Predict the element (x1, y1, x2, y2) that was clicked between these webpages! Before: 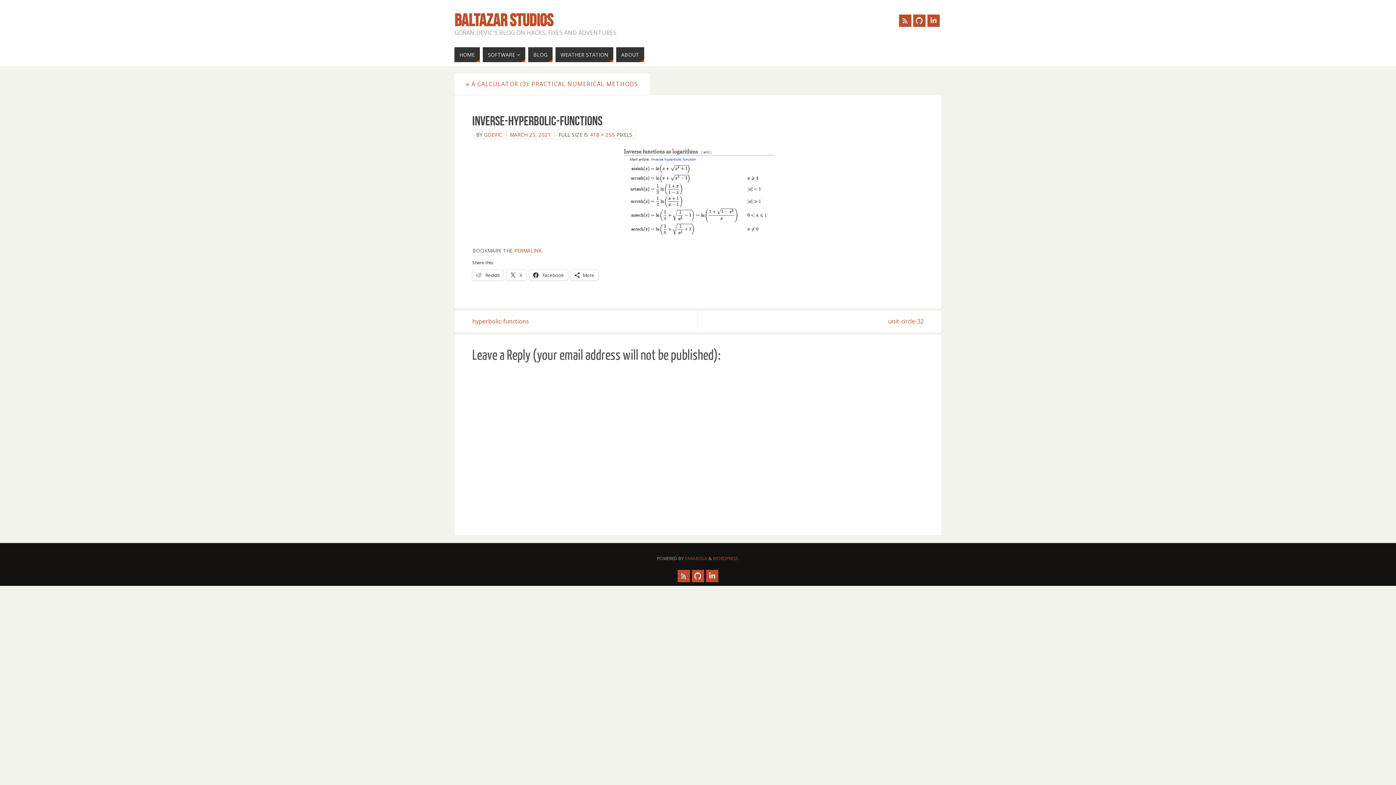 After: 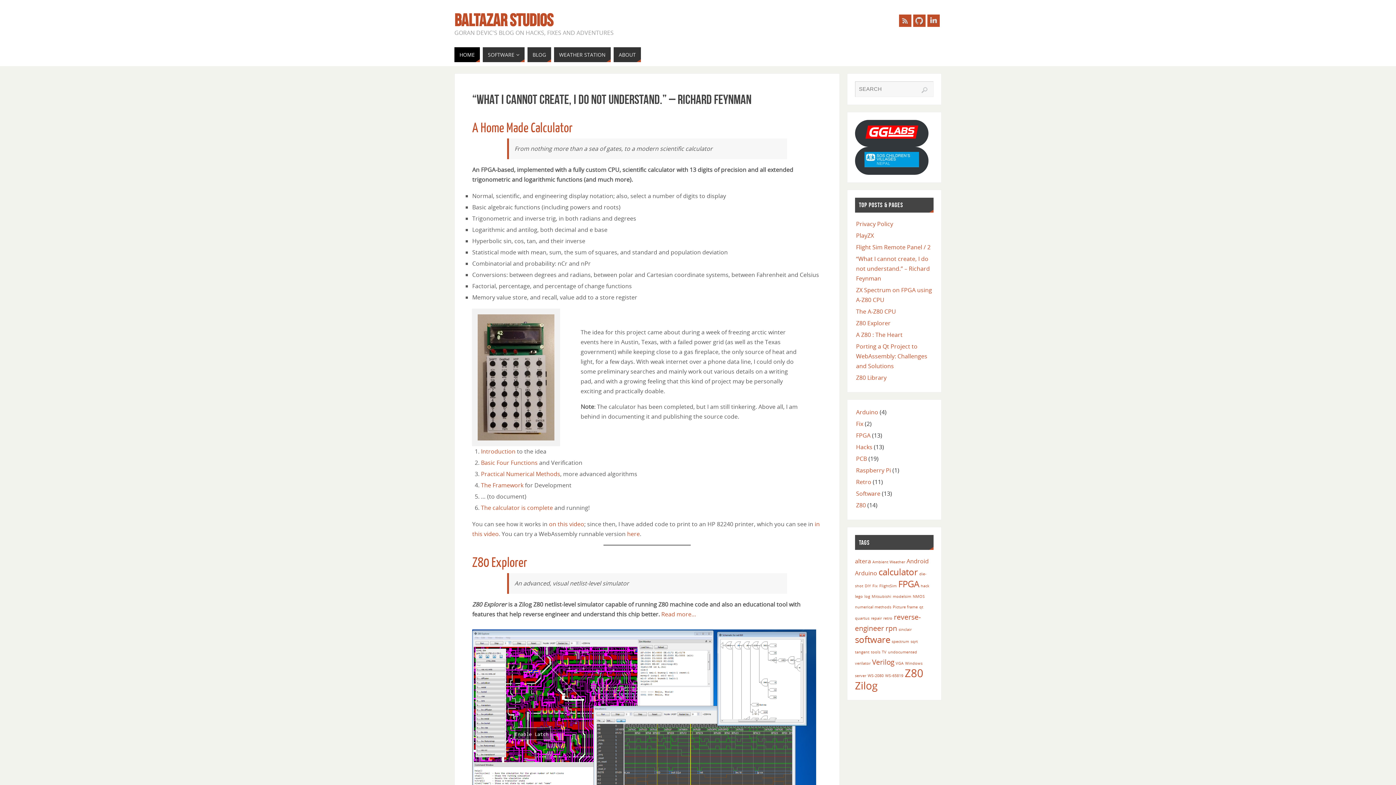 Action: bbox: (454, 47, 480, 62) label: HOME